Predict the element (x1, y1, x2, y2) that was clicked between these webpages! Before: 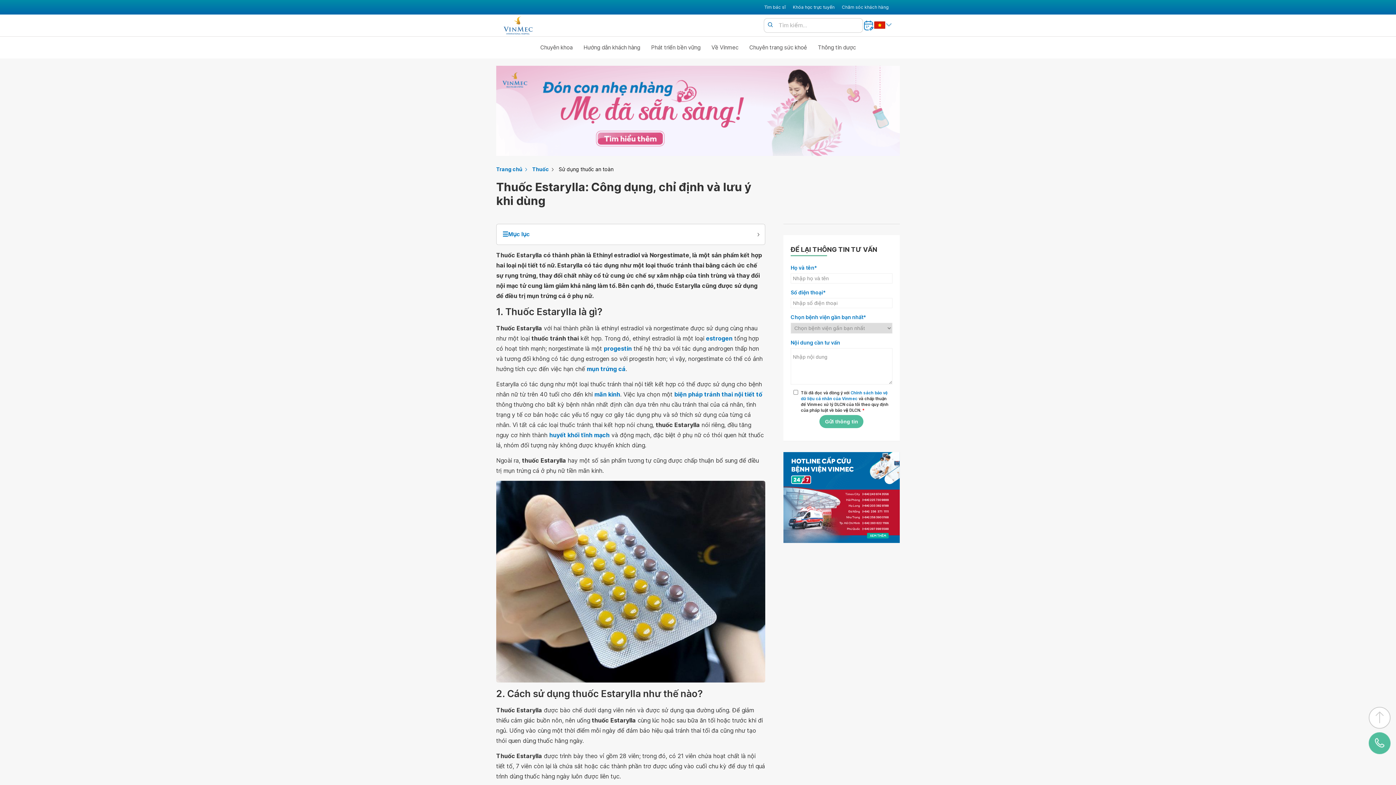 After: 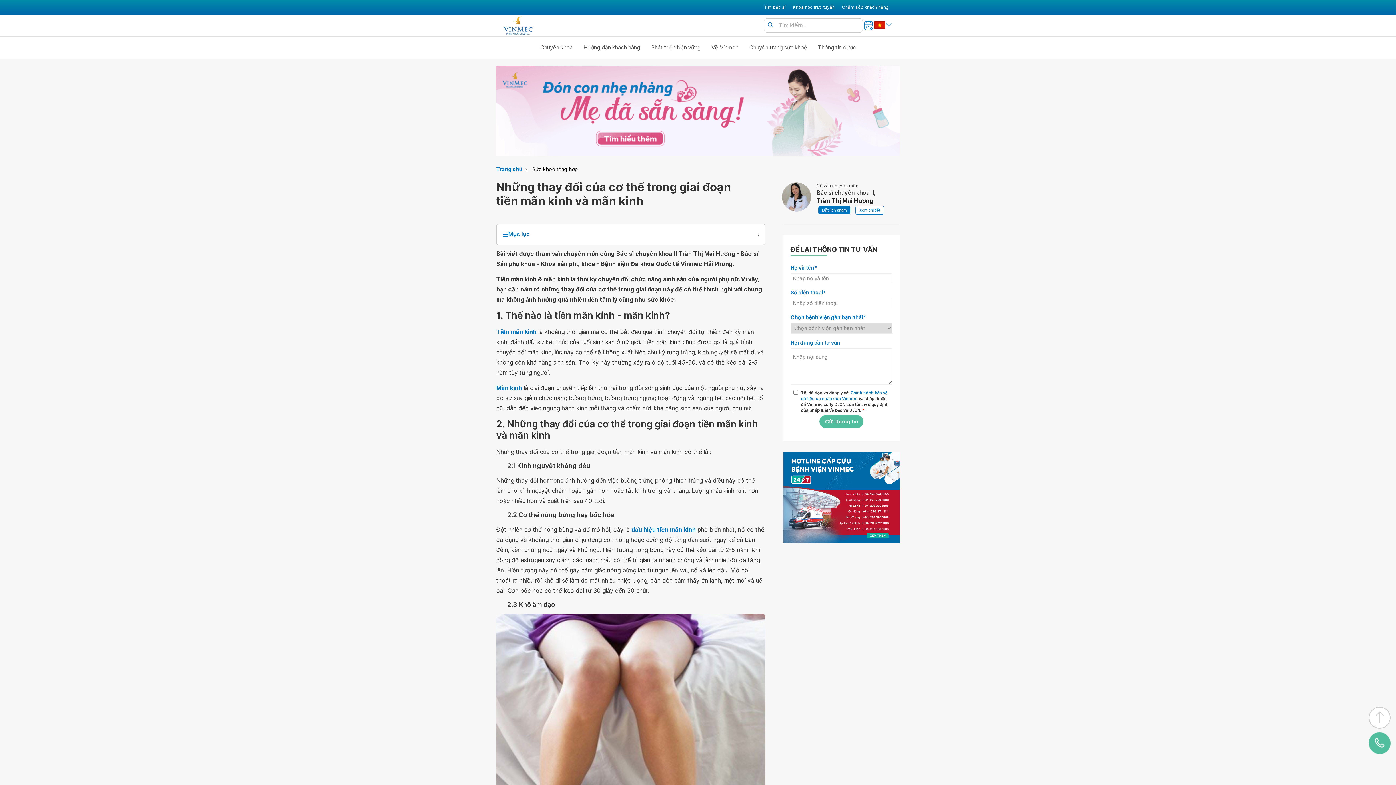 Action: label: mãn kinh bbox: (594, 389, 620, 399)